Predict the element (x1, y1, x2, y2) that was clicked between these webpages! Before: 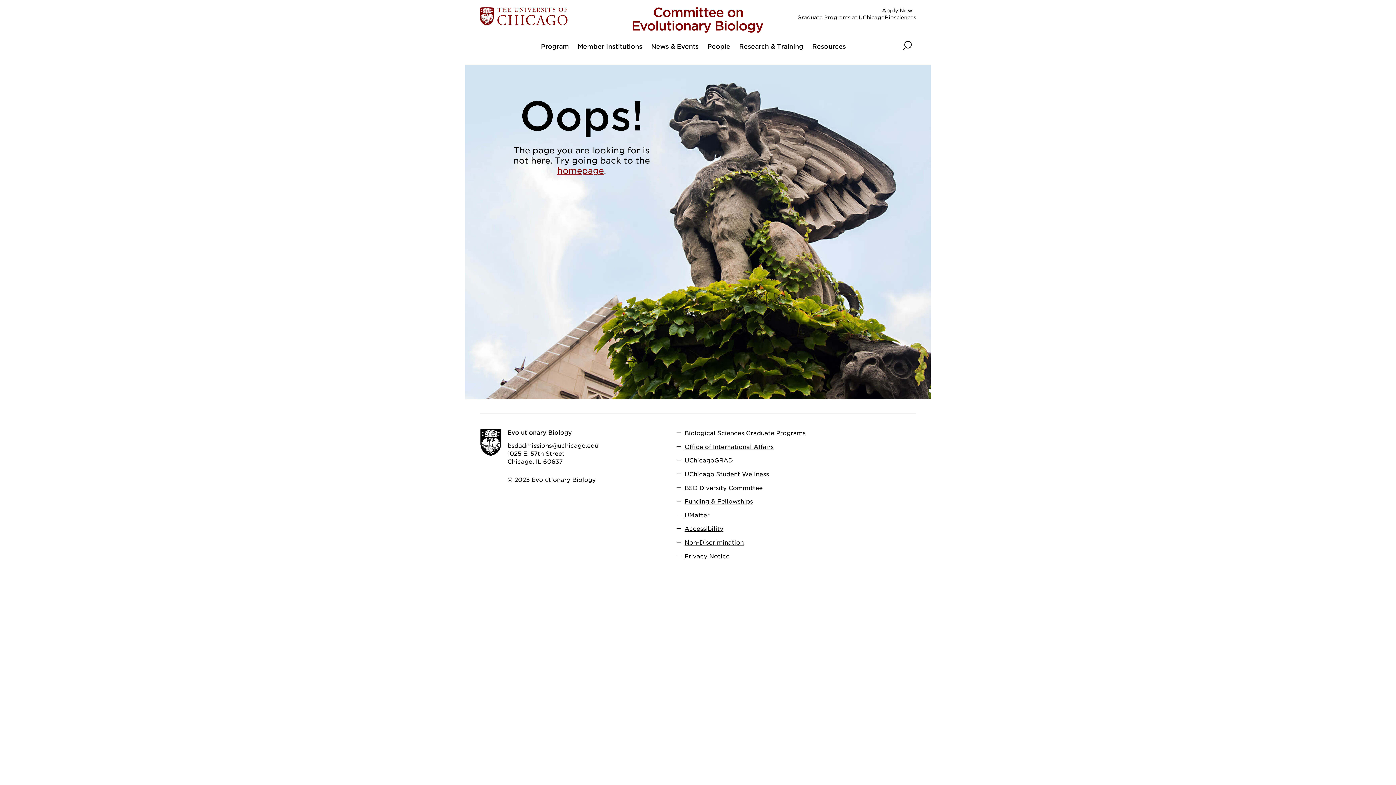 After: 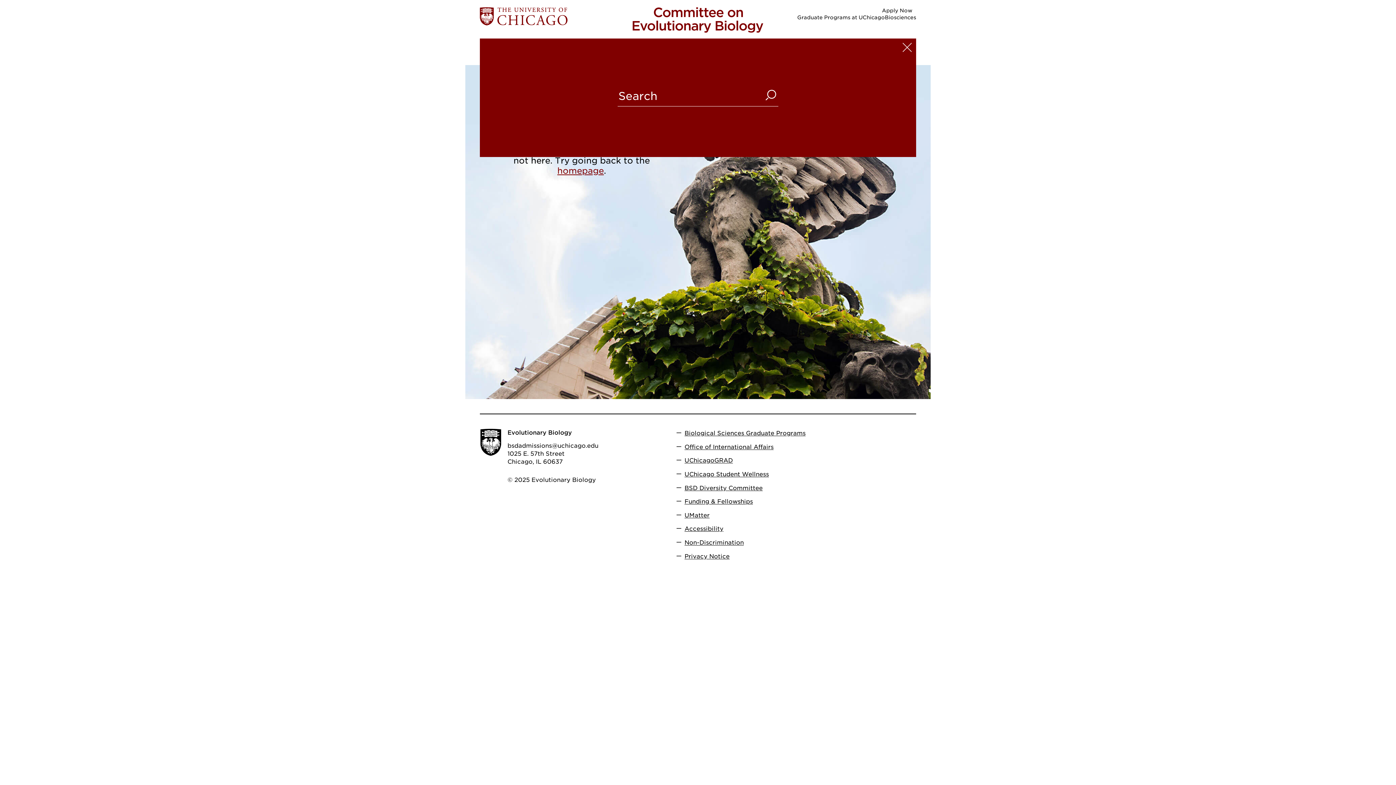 Action: bbox: (898, 40, 916, 55) label: Search